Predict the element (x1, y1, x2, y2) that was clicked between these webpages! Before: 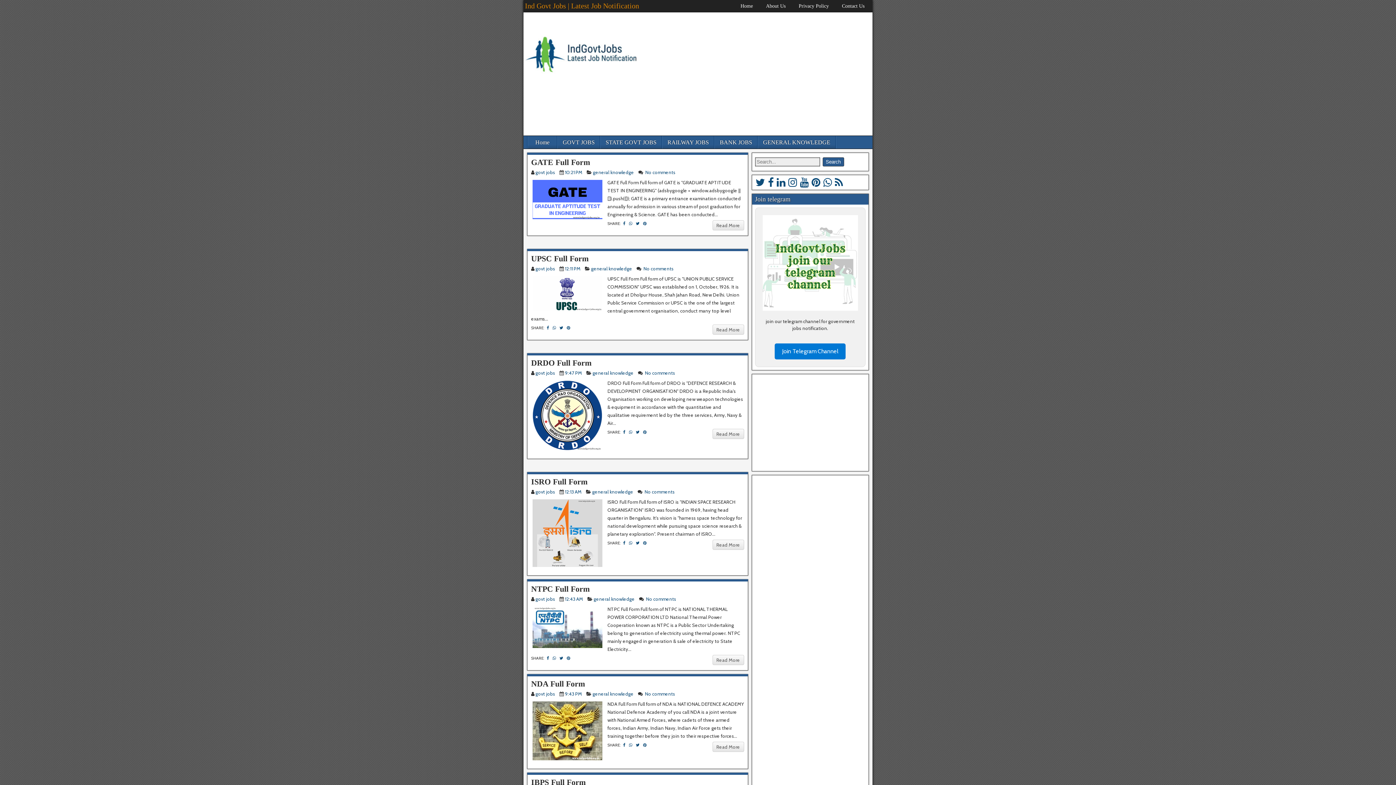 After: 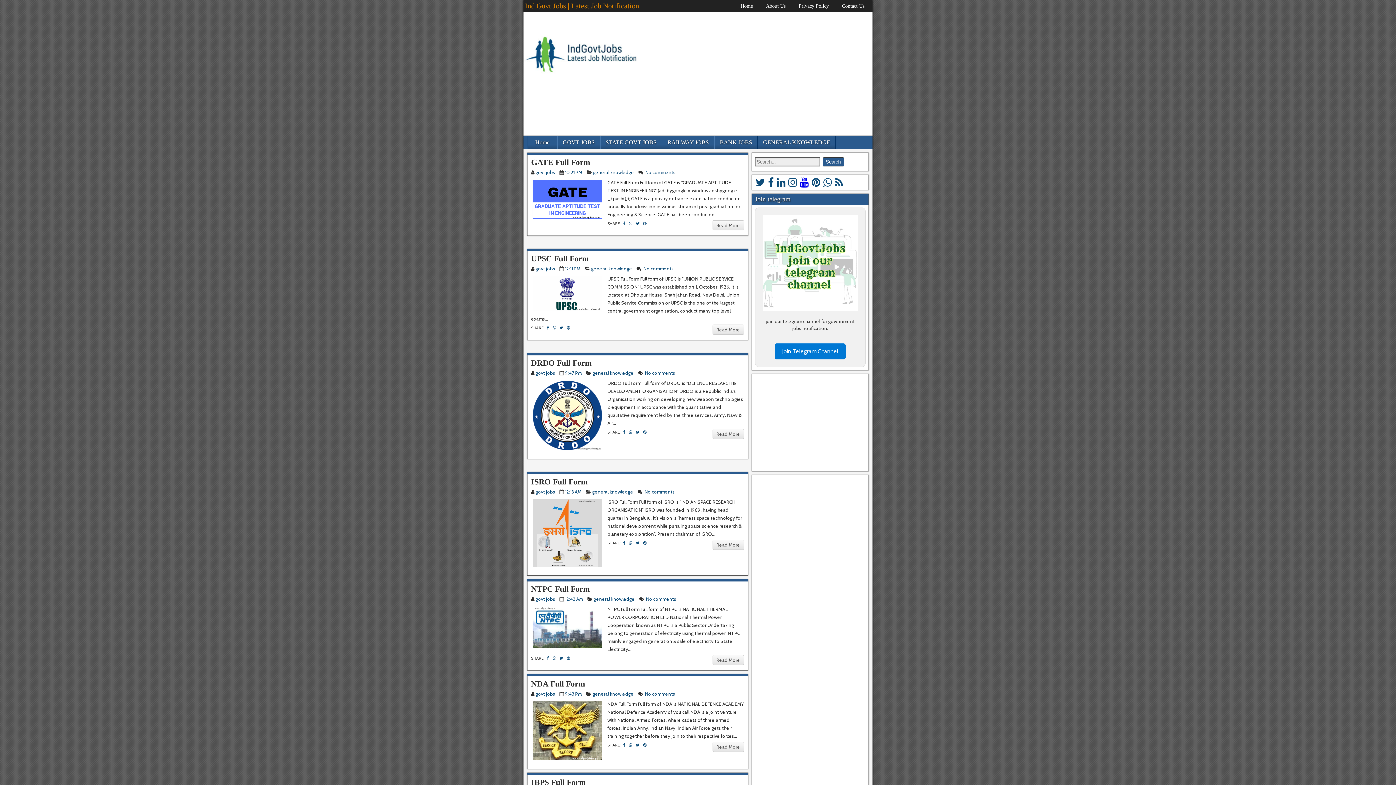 Action: bbox: (800, 176, 808, 188)